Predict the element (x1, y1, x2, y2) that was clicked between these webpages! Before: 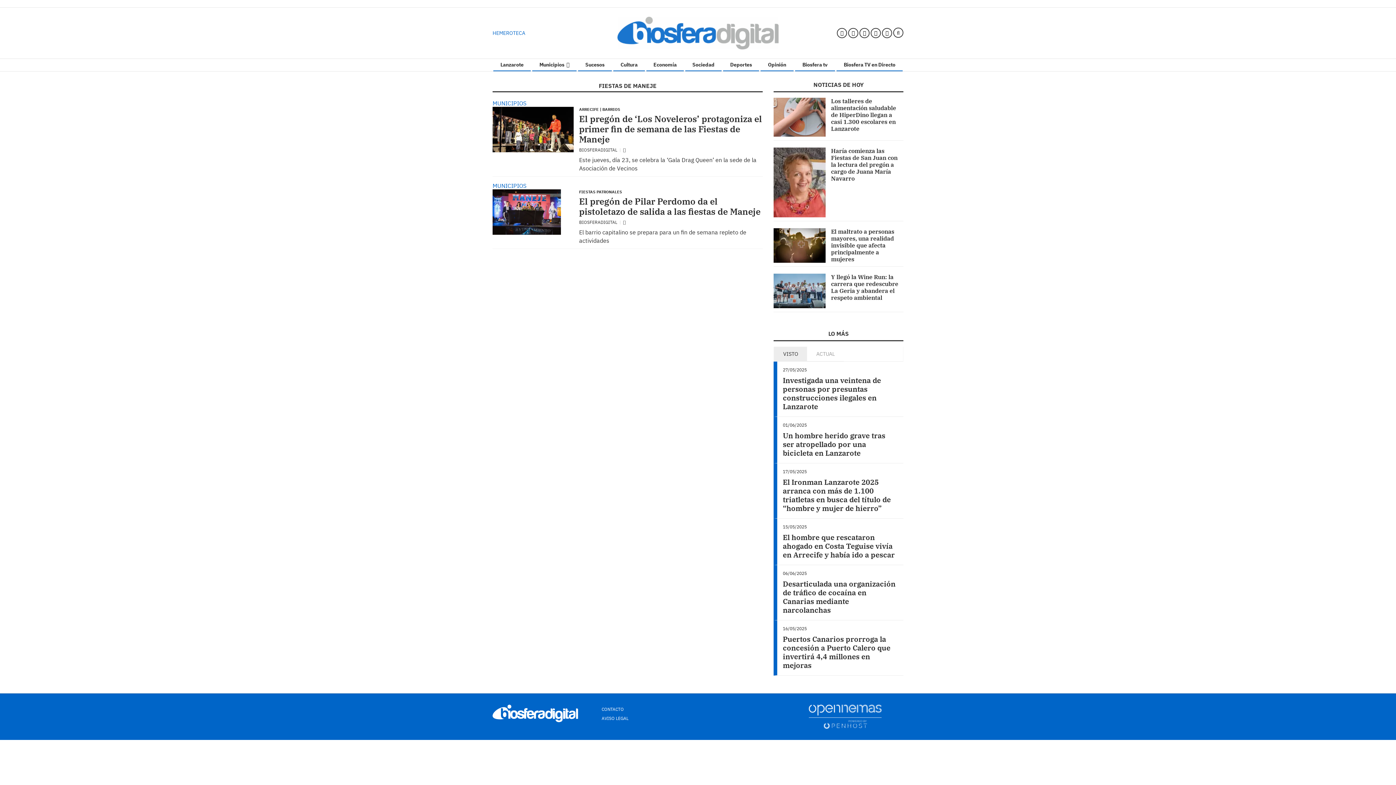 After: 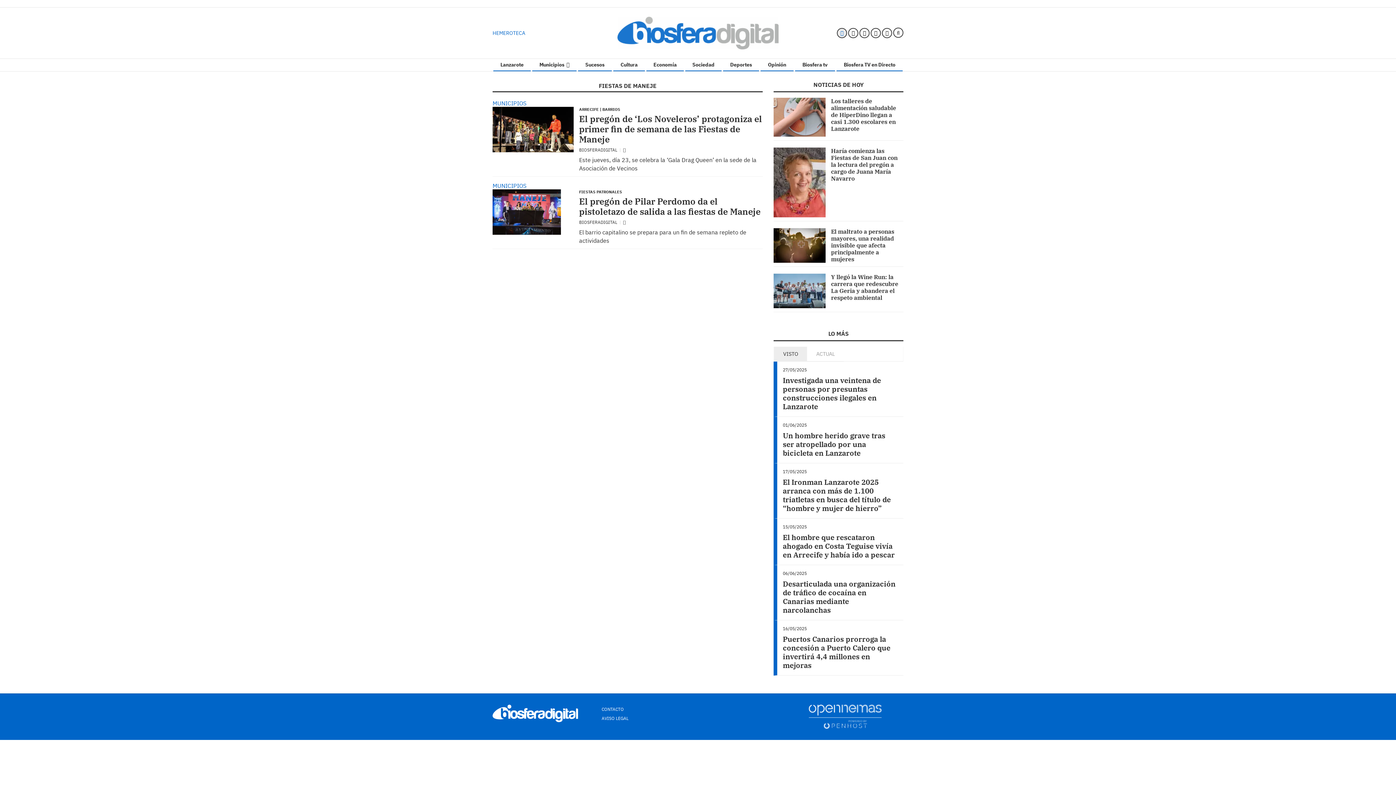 Action: bbox: (837, 29, 847, 36)